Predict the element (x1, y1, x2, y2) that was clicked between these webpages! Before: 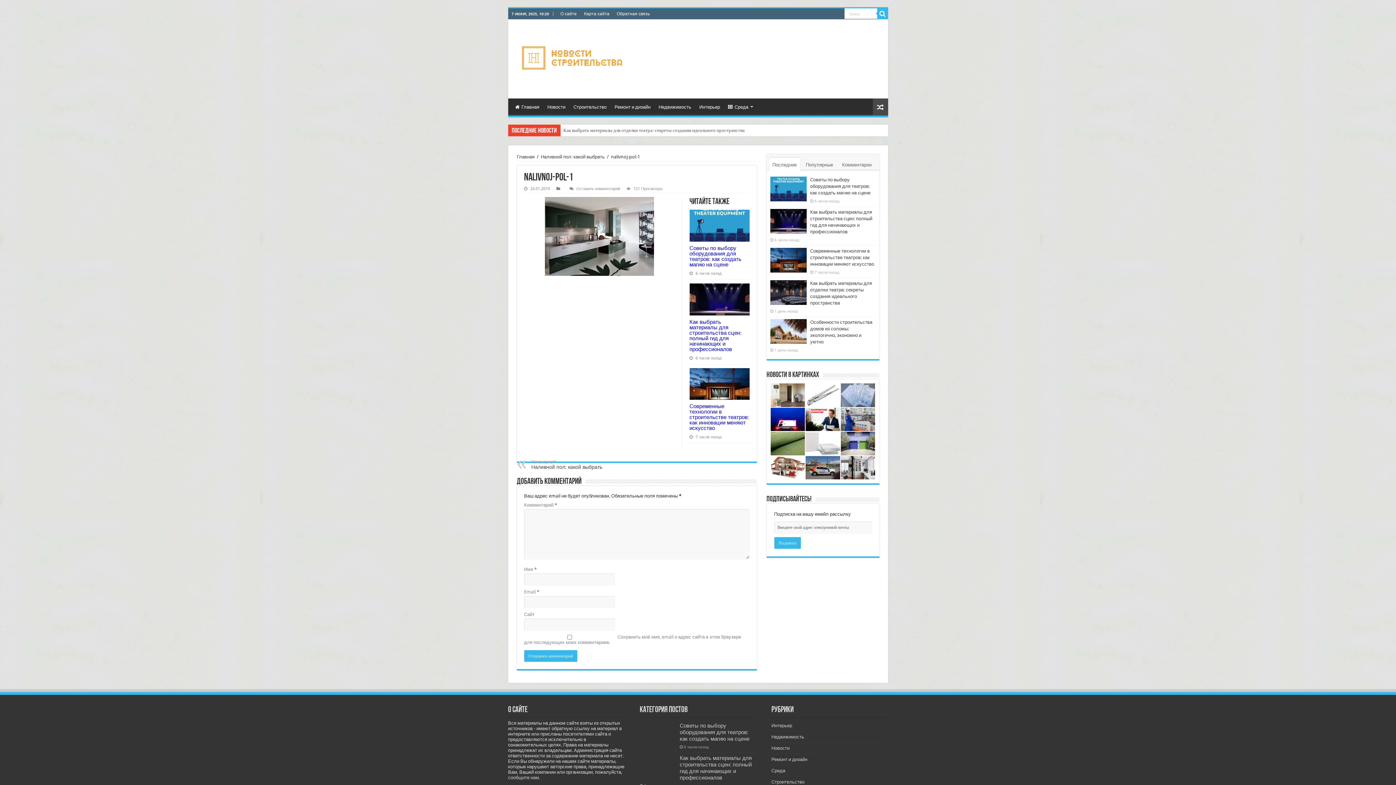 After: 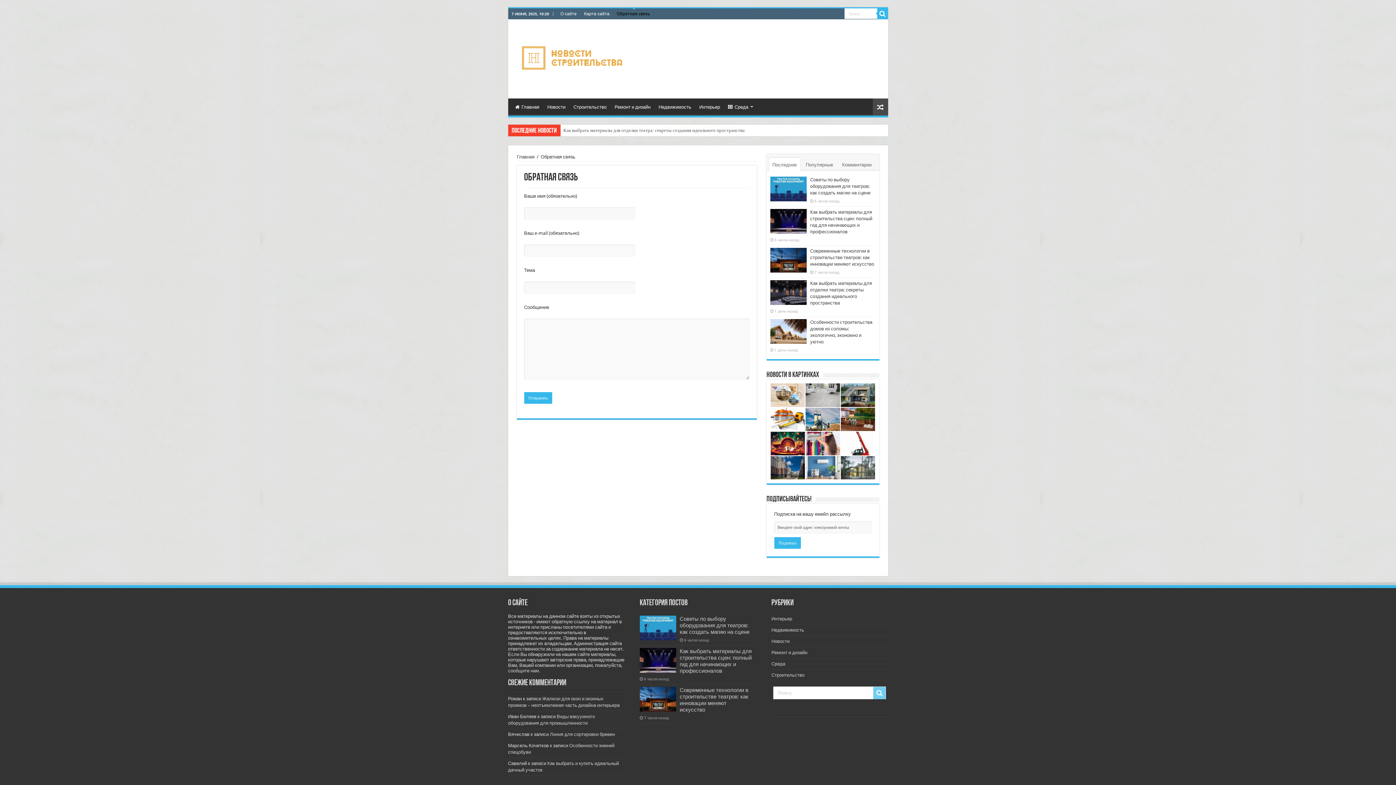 Action: label: сообщите нам. bbox: (508, 775, 540, 780)